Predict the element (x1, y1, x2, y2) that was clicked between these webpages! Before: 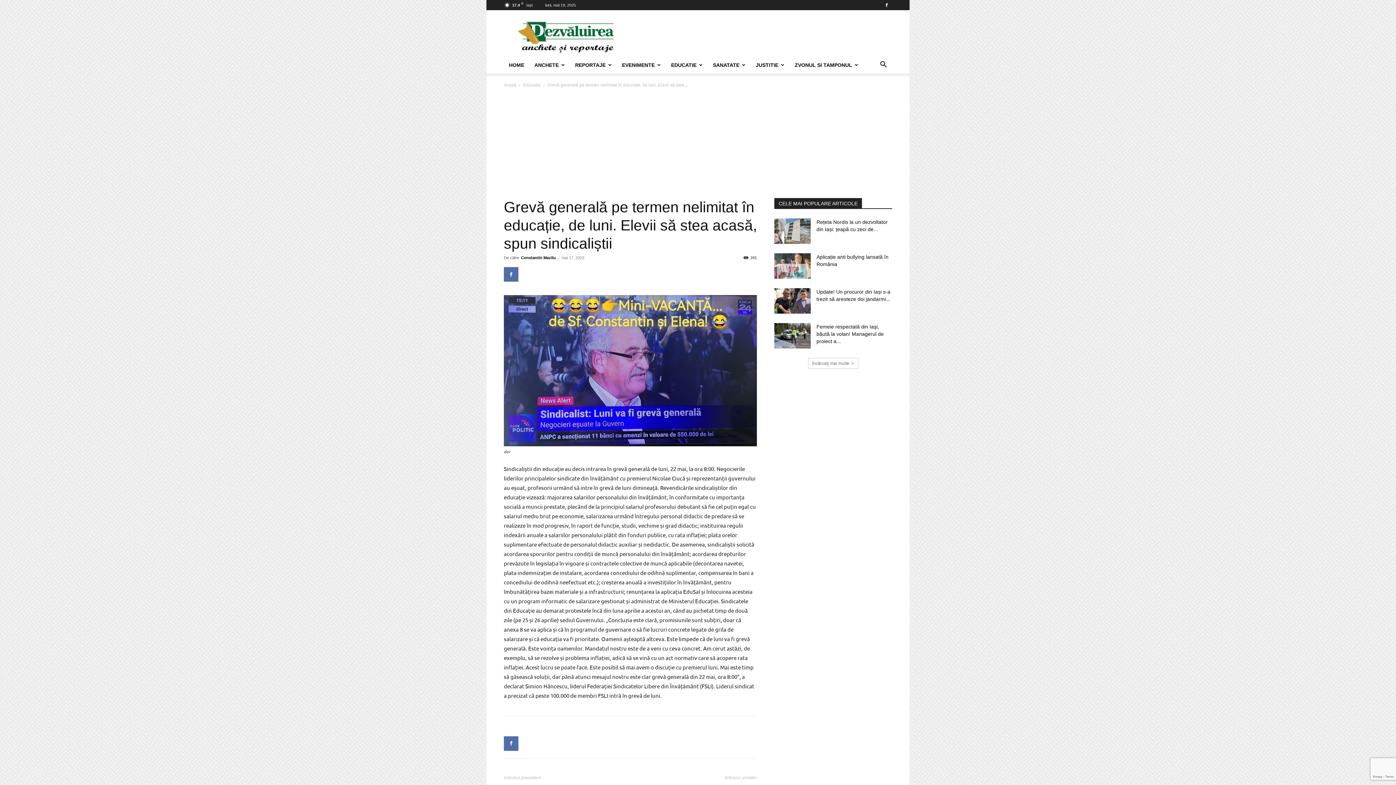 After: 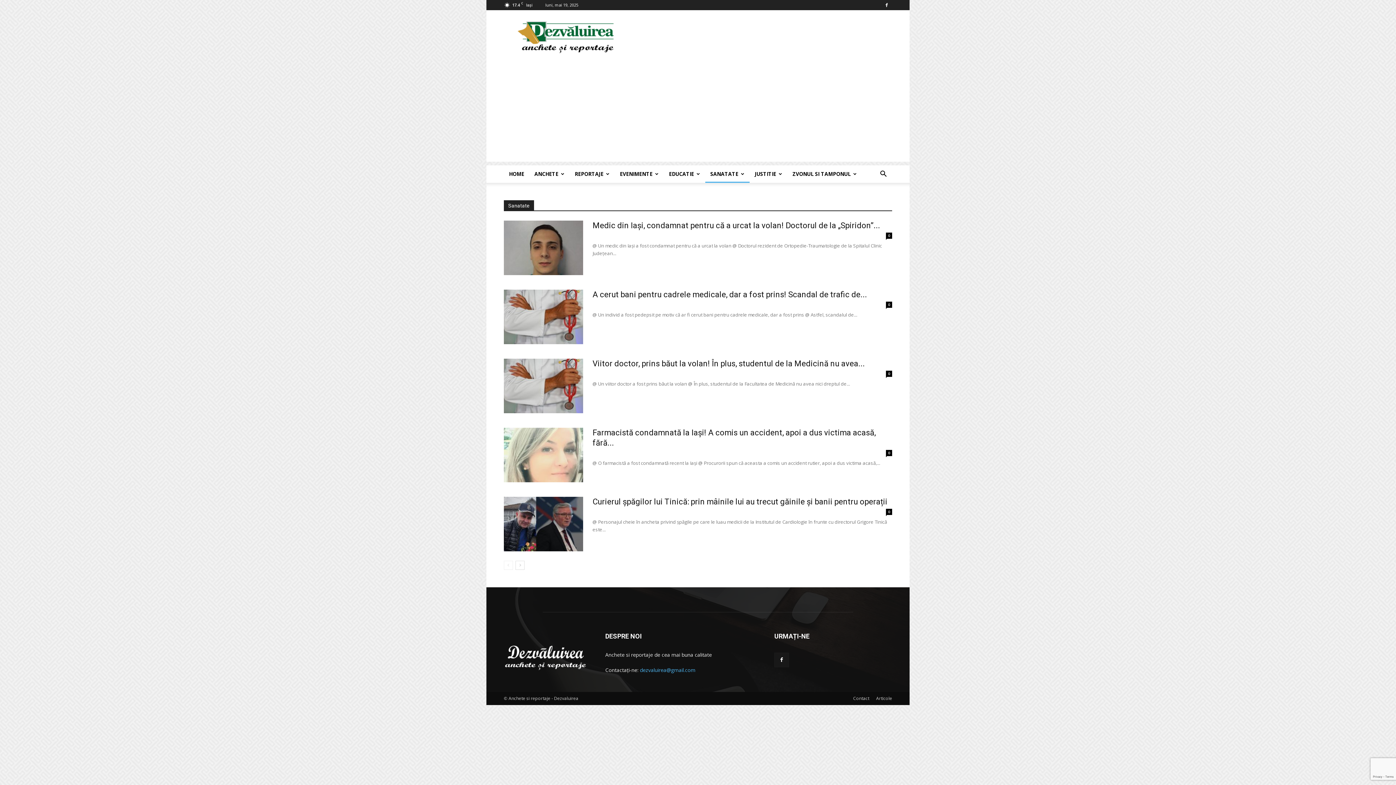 Action: bbox: (708, 56, 750, 73) label: SANATATE